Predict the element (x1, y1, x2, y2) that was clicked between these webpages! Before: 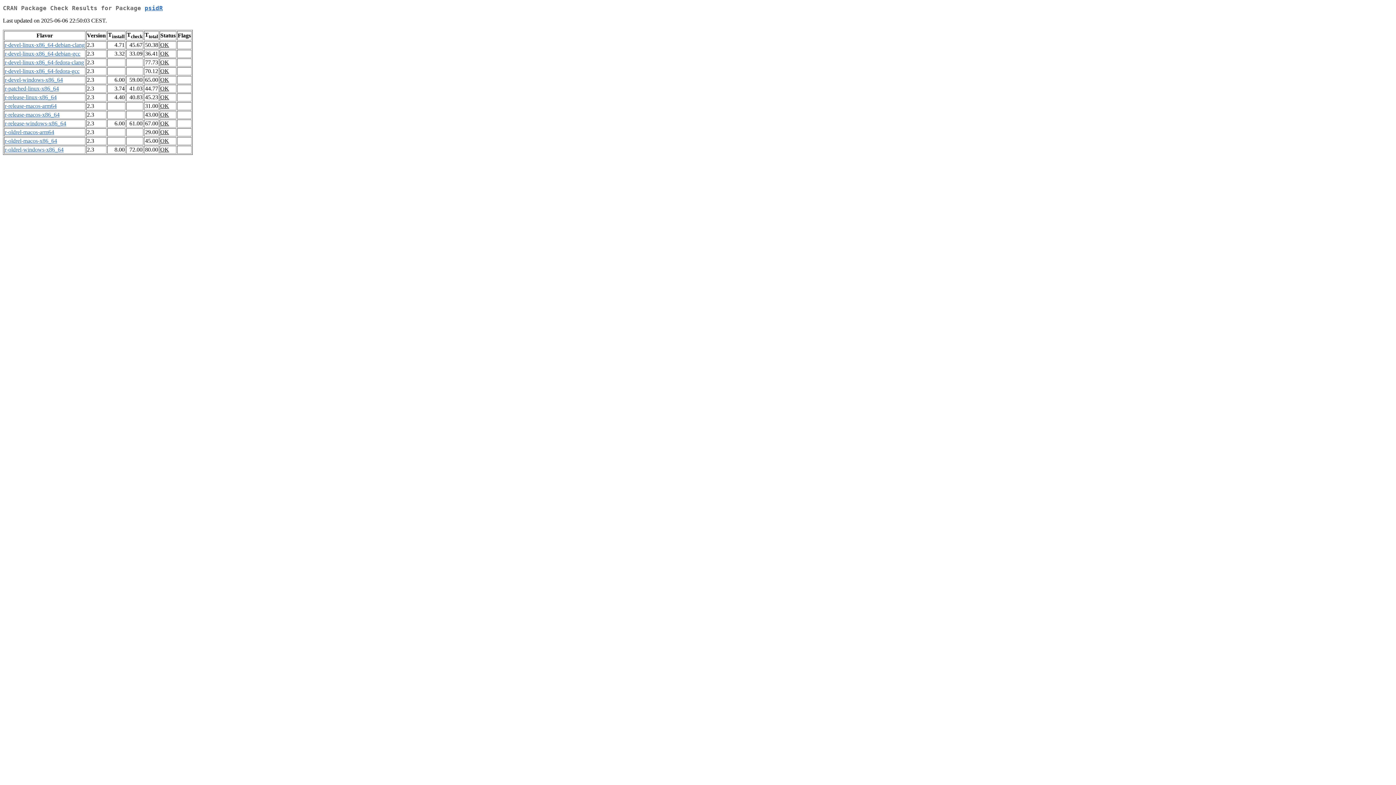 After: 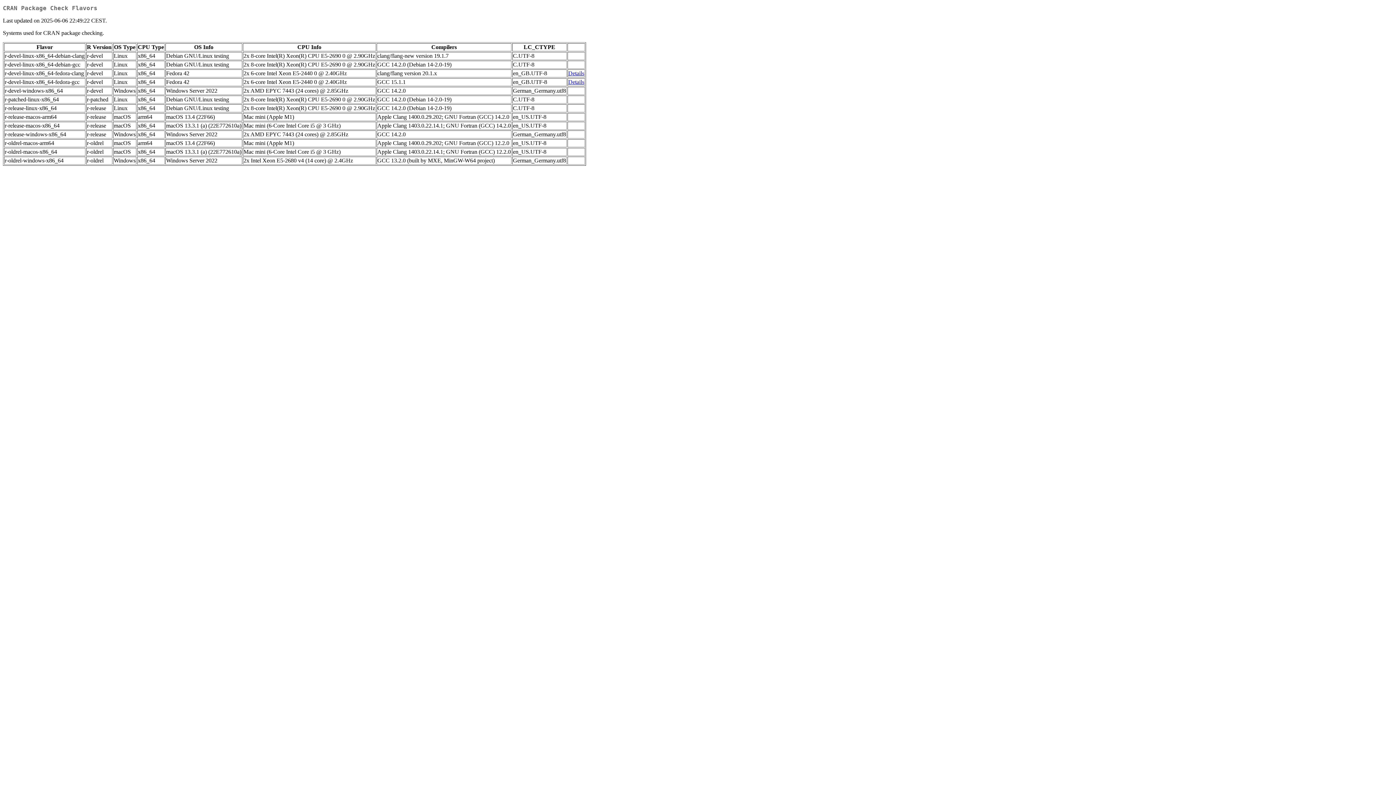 Action: bbox: (4, 85, 58, 91) label: r-patched-linux-x86_64